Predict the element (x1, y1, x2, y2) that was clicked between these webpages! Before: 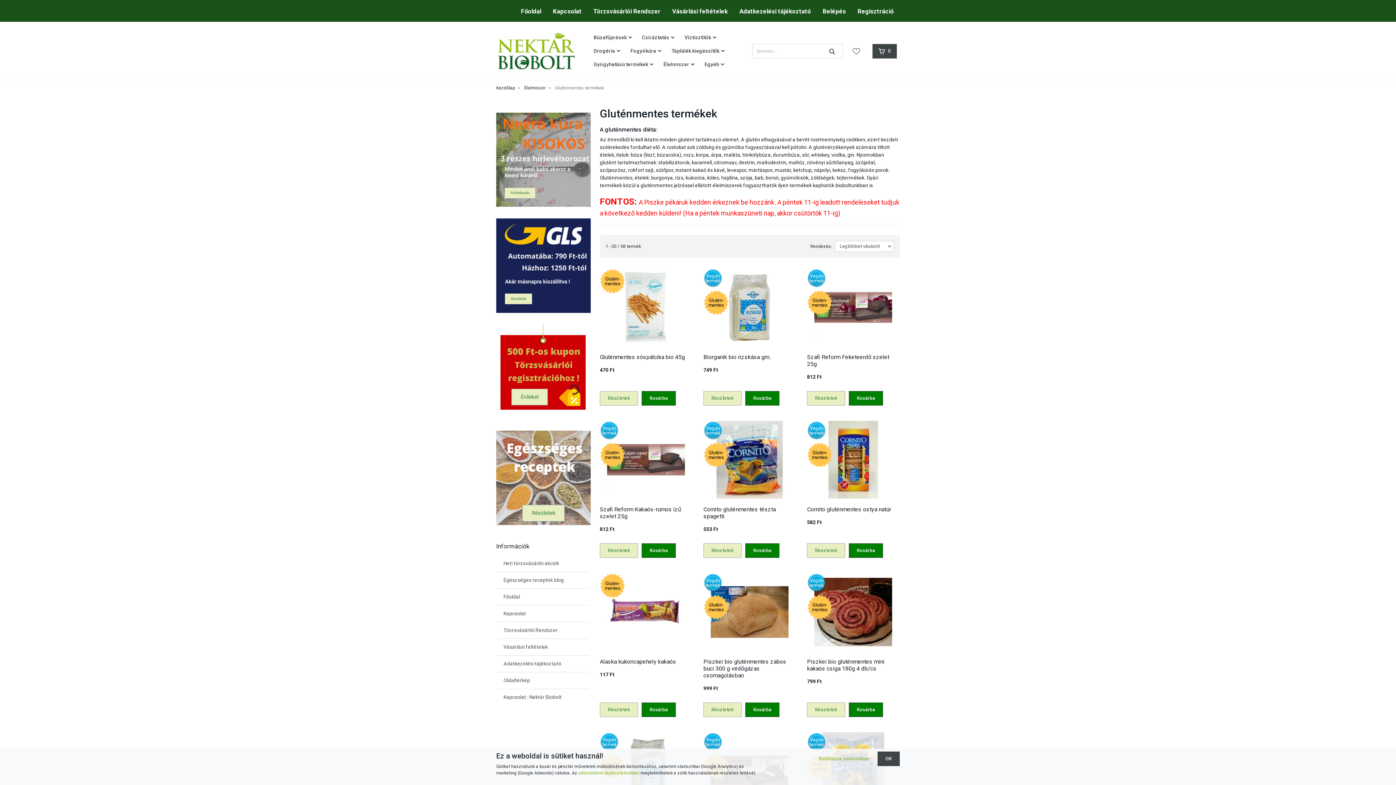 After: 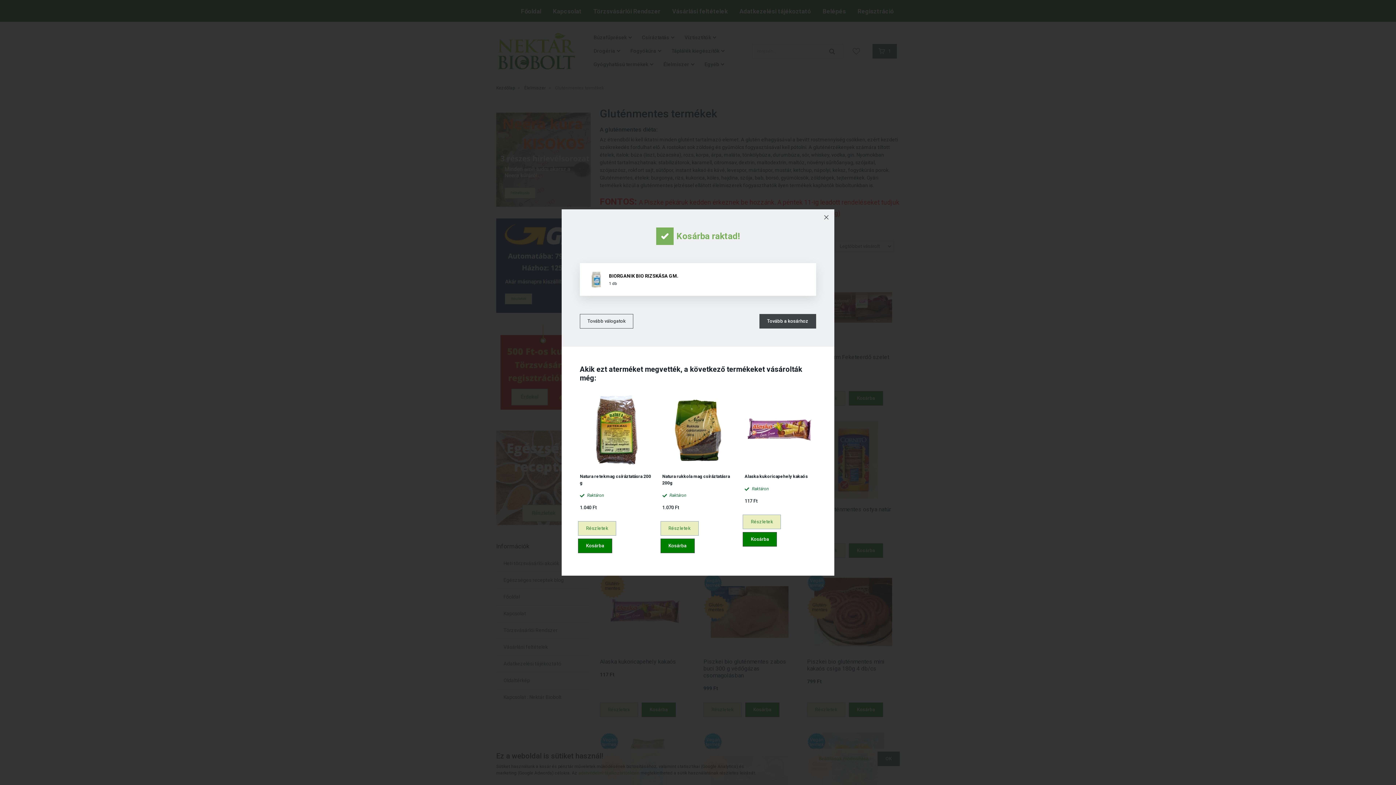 Action: label: Kosárba bbox: (745, 391, 779, 405)